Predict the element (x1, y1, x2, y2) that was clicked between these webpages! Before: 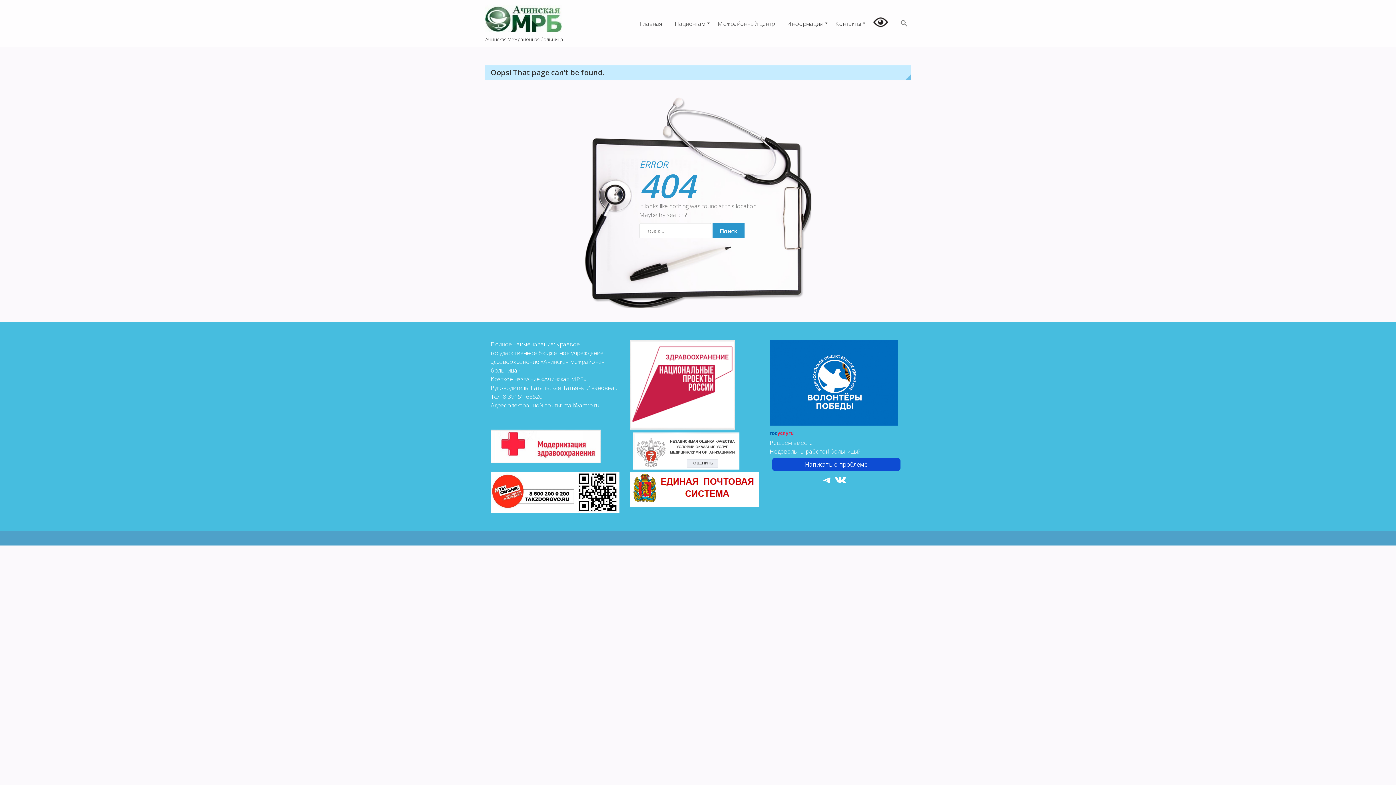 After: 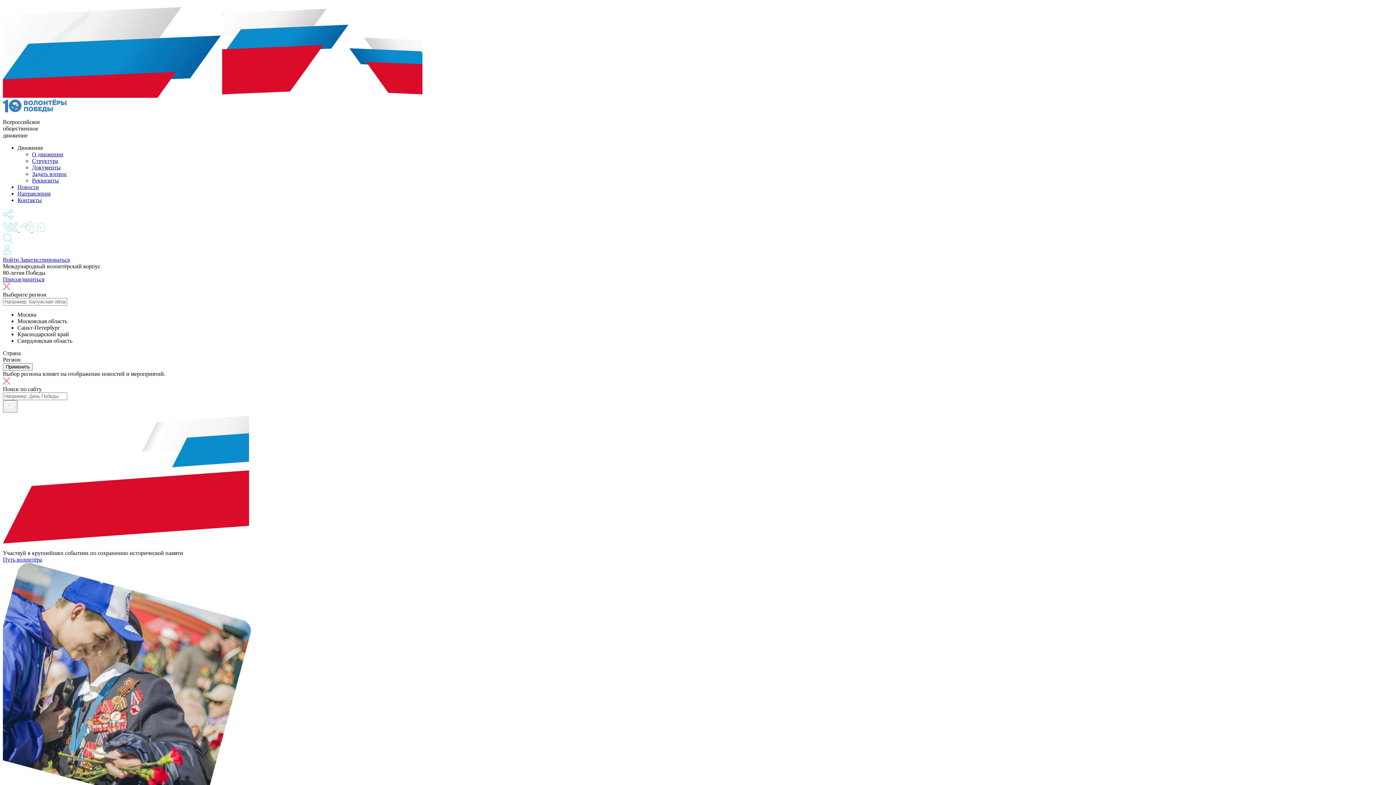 Action: bbox: (770, 340, 898, 425)